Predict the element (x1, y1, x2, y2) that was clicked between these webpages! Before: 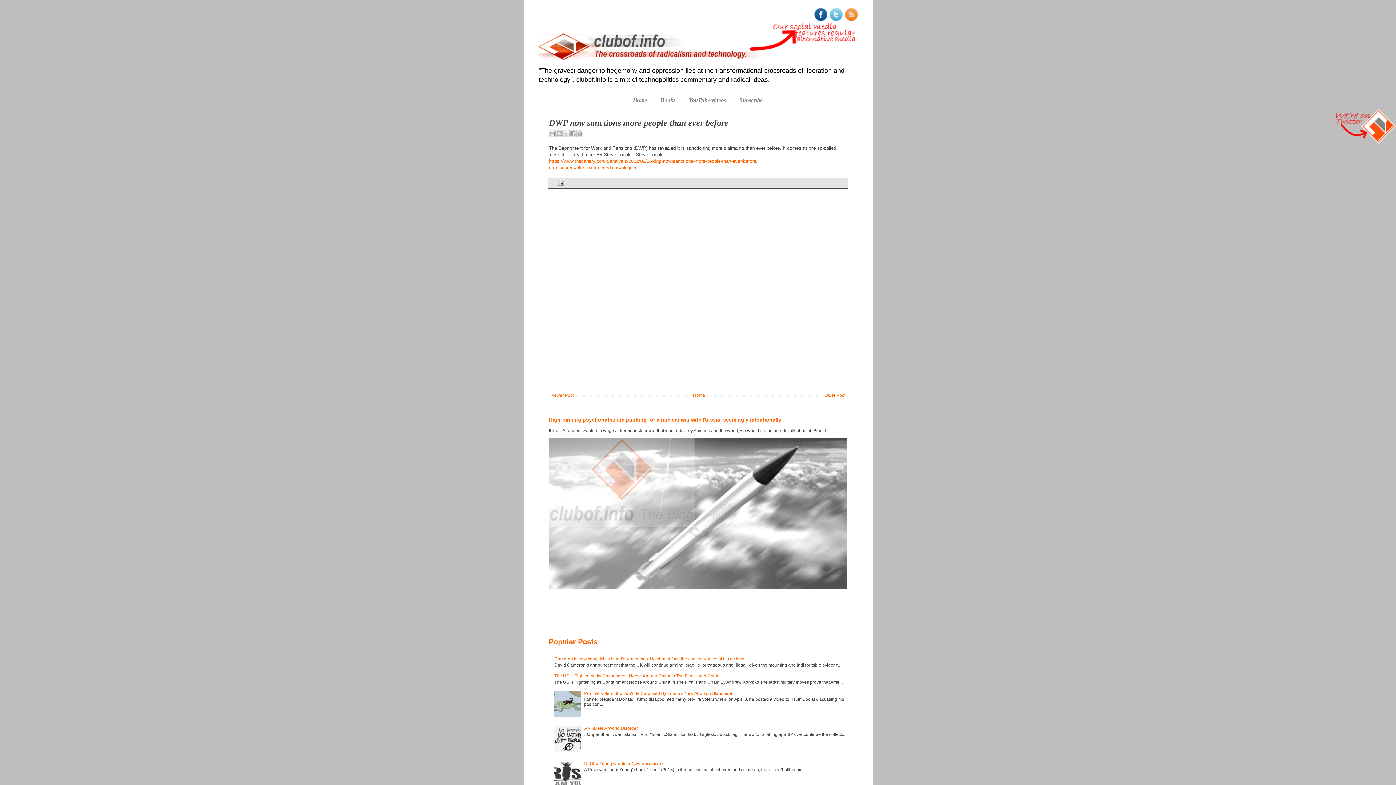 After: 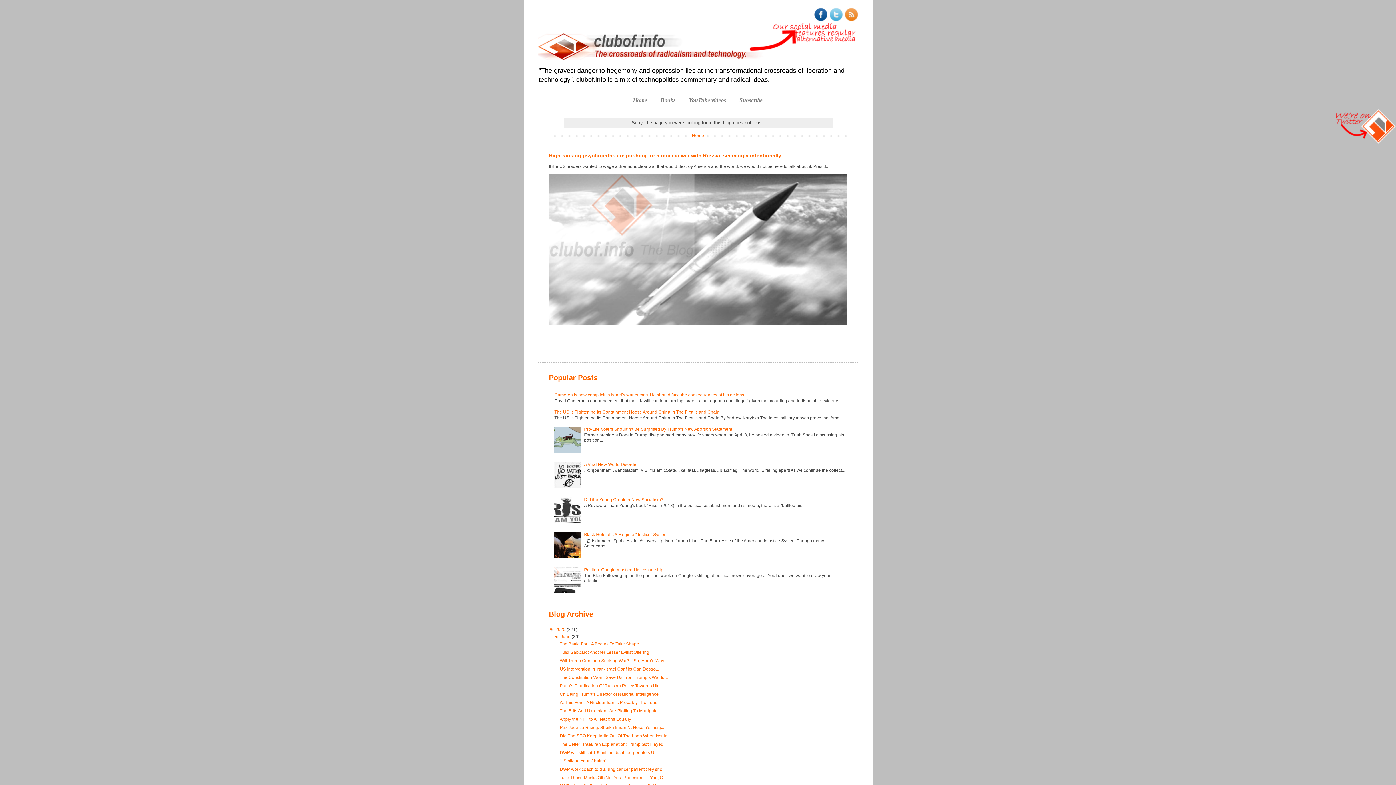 Action: bbox: (654, 93, 681, 106) label: Books